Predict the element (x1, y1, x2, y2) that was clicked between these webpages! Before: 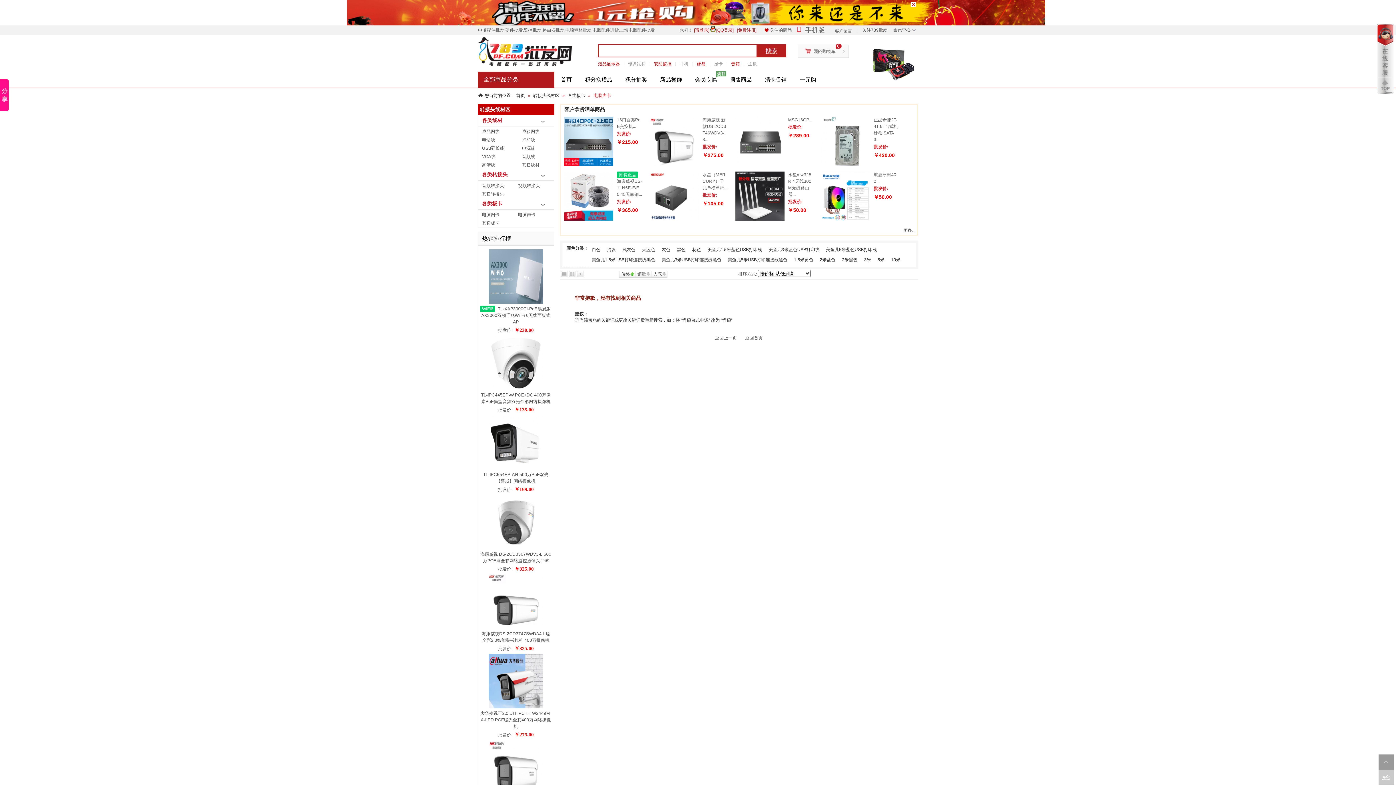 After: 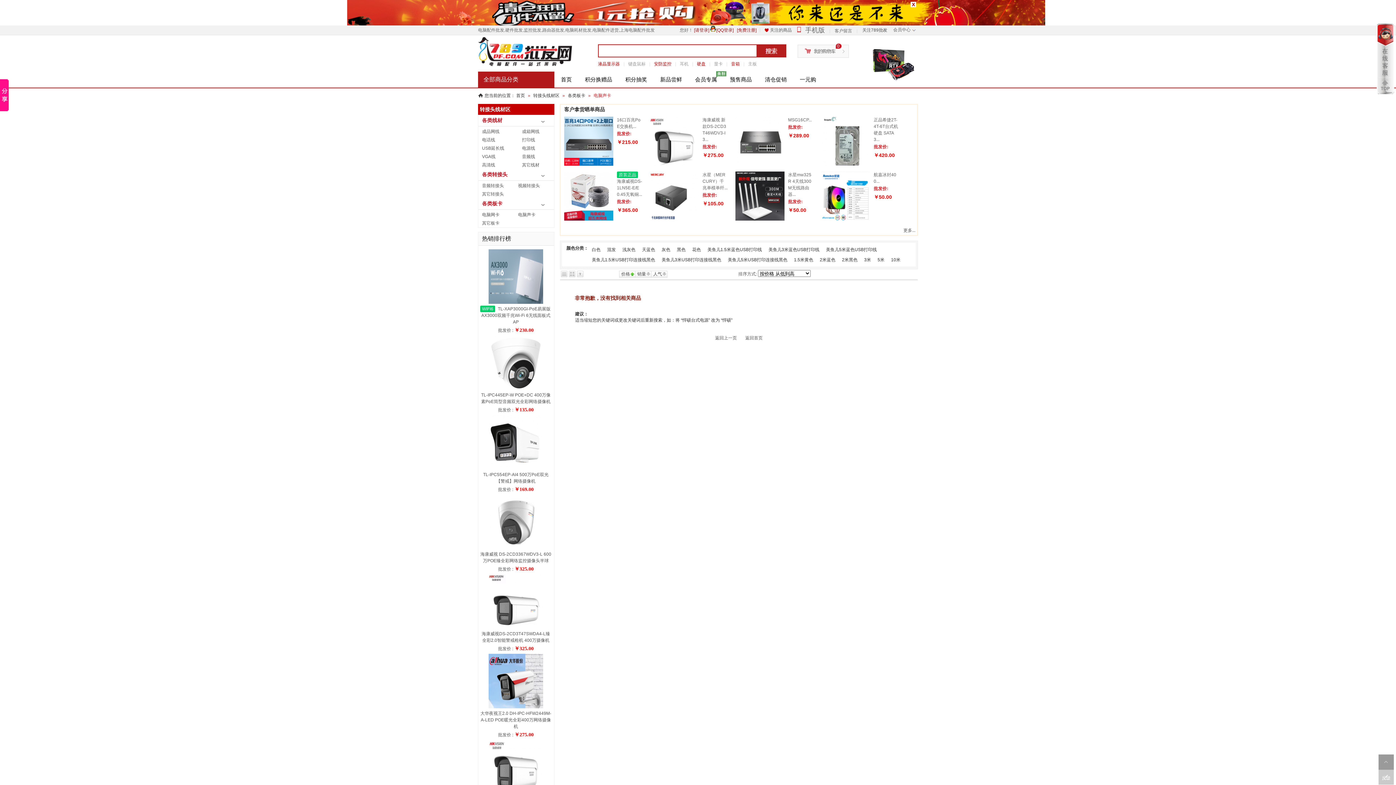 Action: bbox: (869, 83, 918, 88)